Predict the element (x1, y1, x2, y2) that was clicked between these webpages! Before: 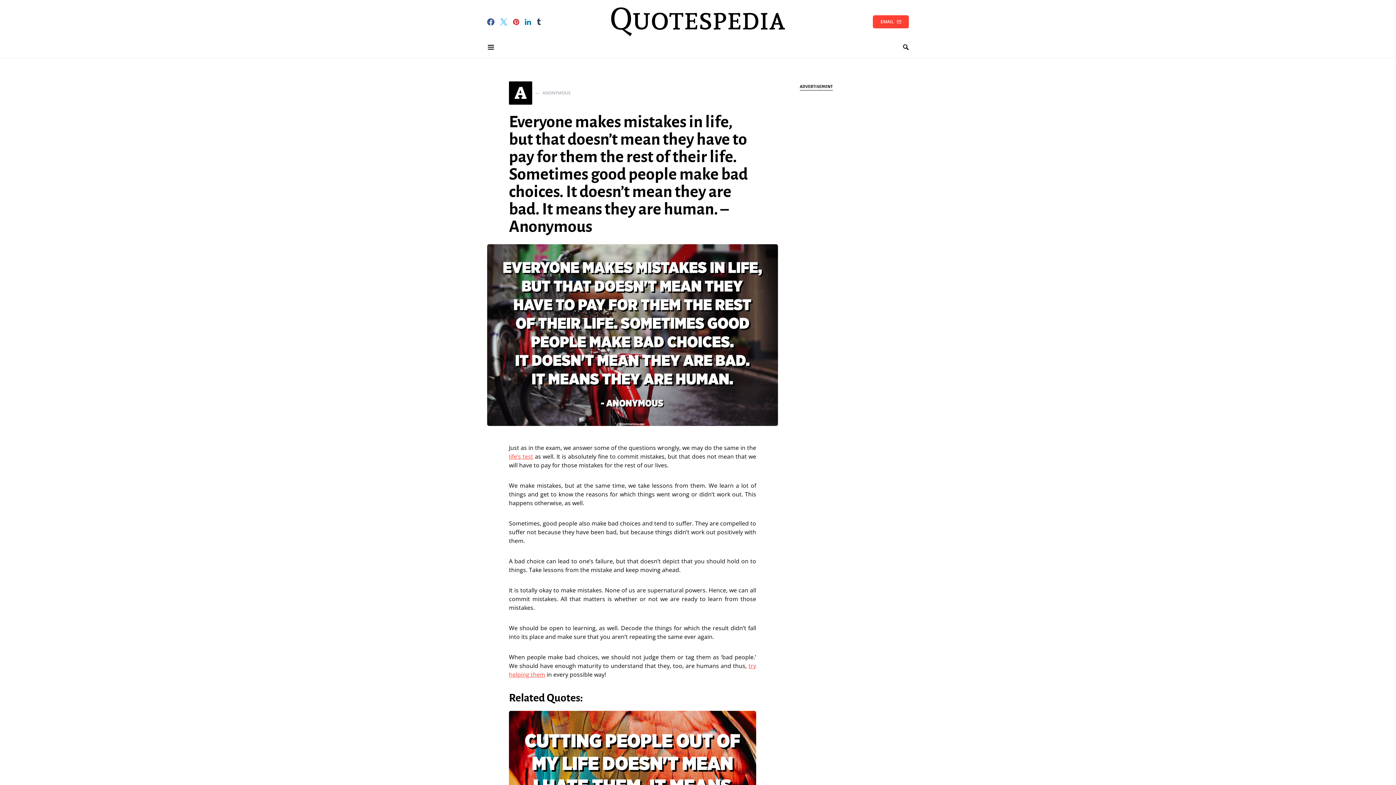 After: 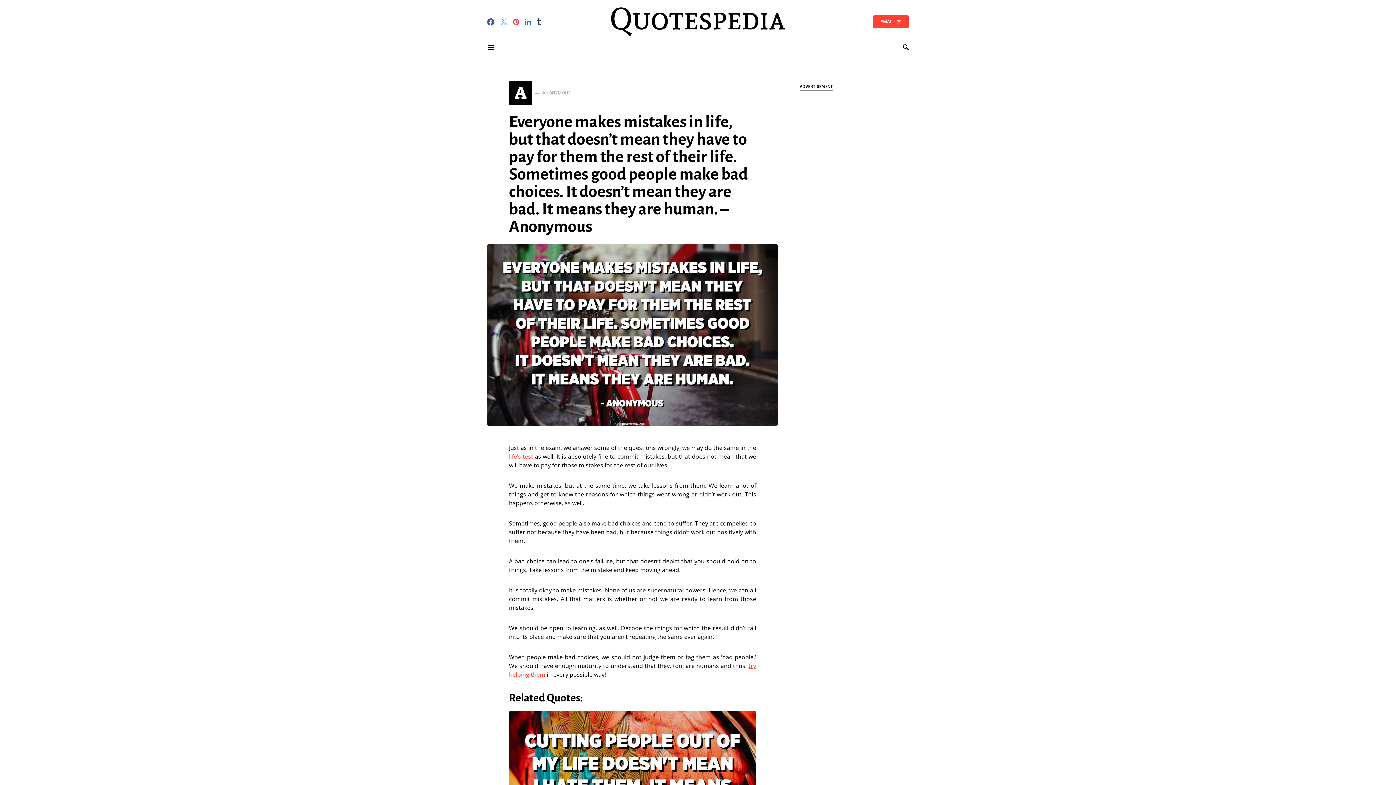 Action: bbox: (513, 18, 519, 25) label: Pinterest